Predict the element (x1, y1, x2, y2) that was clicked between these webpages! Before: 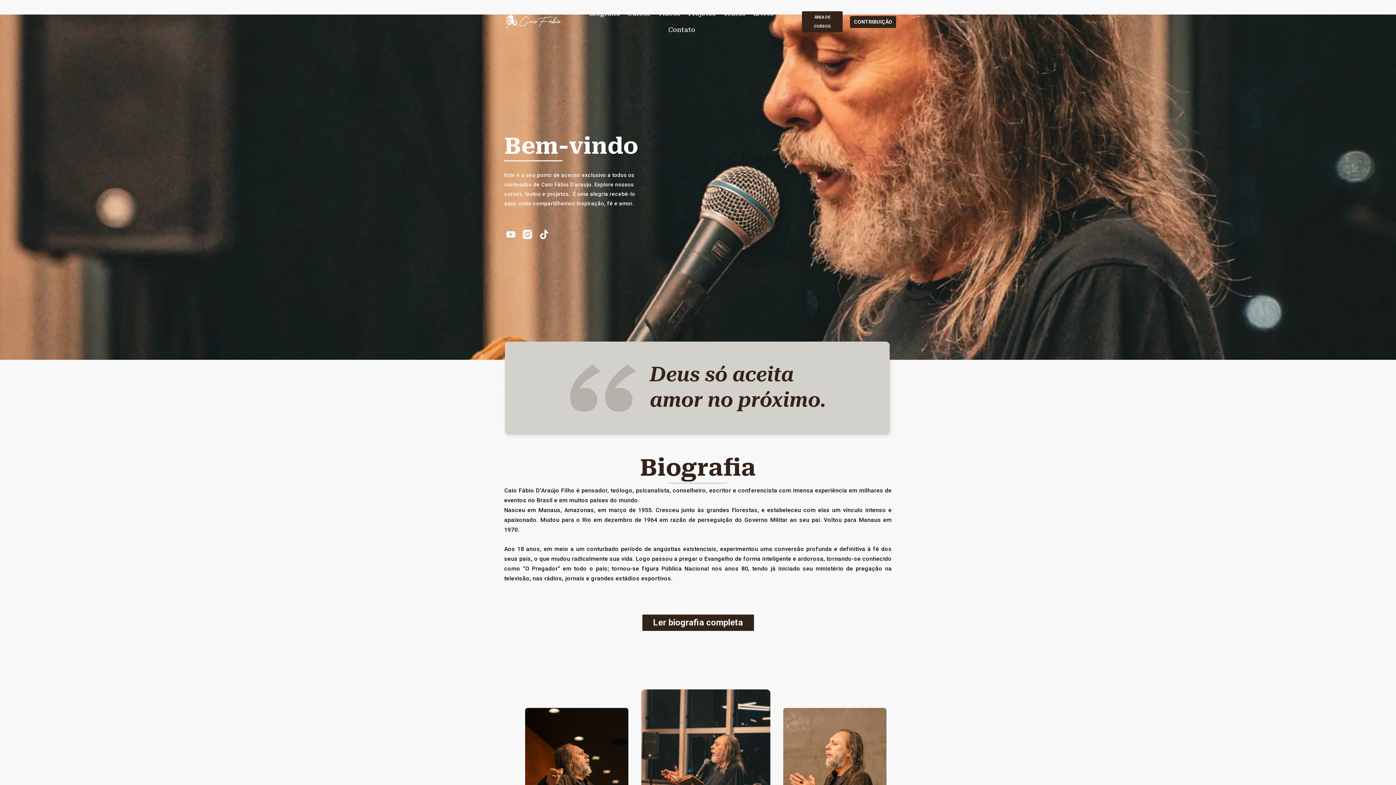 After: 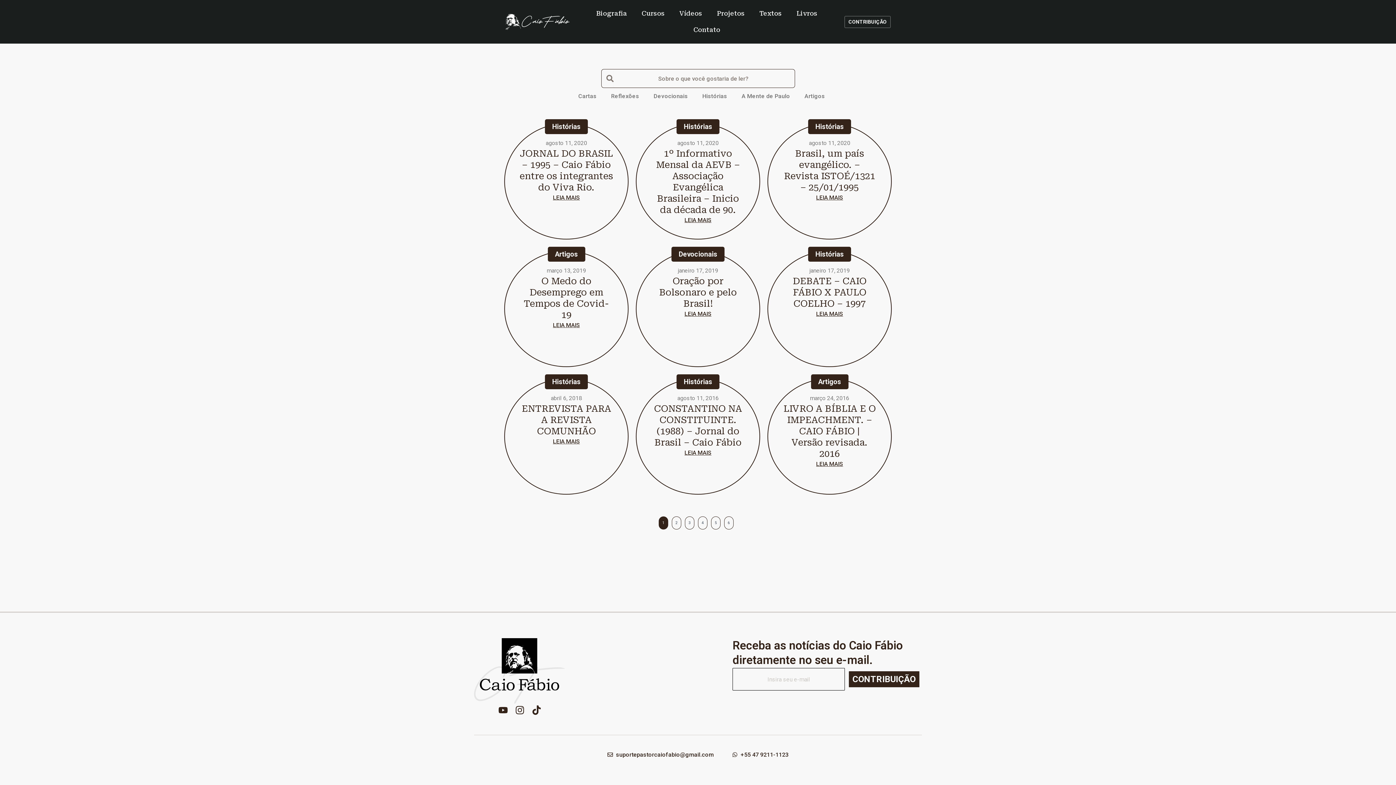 Action: label: Textos bbox: (719, 5, 749, 21)